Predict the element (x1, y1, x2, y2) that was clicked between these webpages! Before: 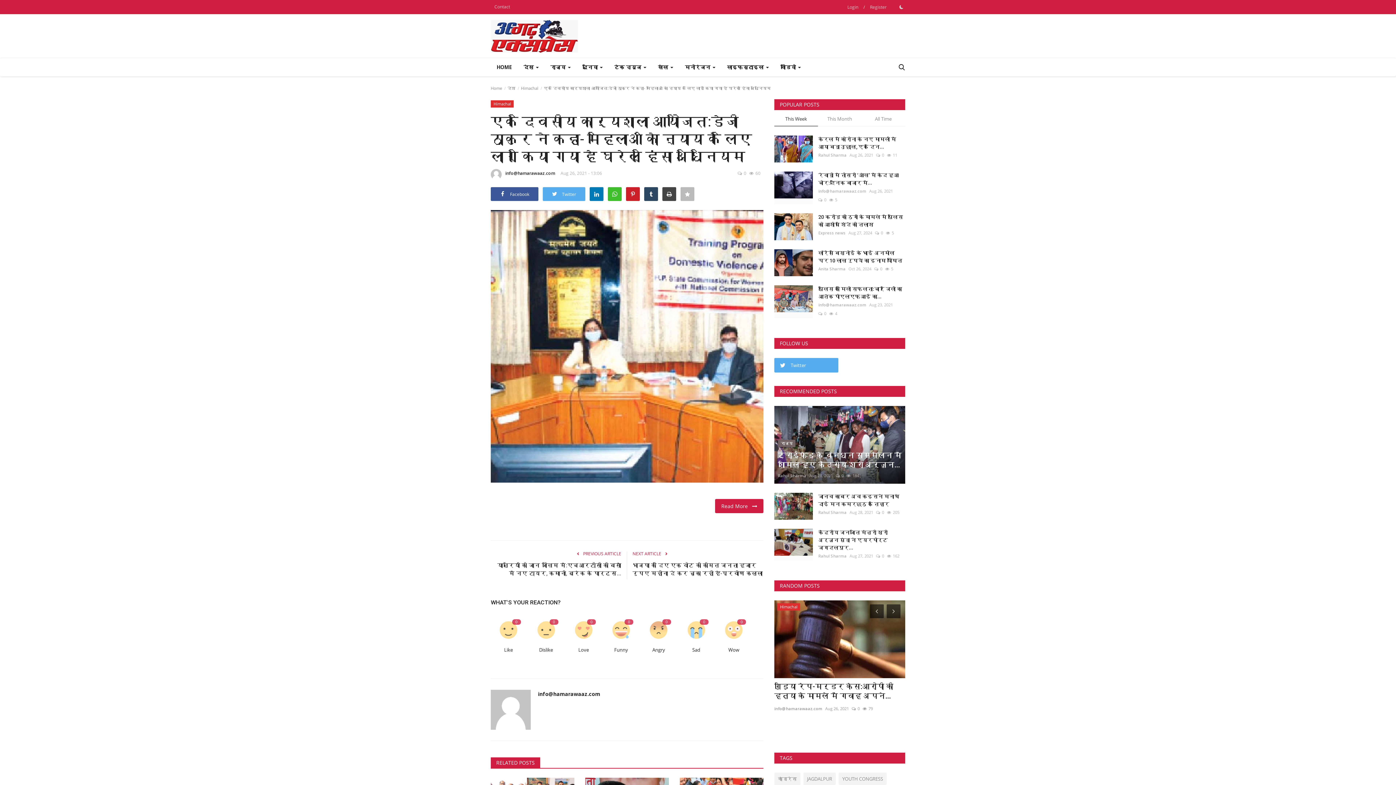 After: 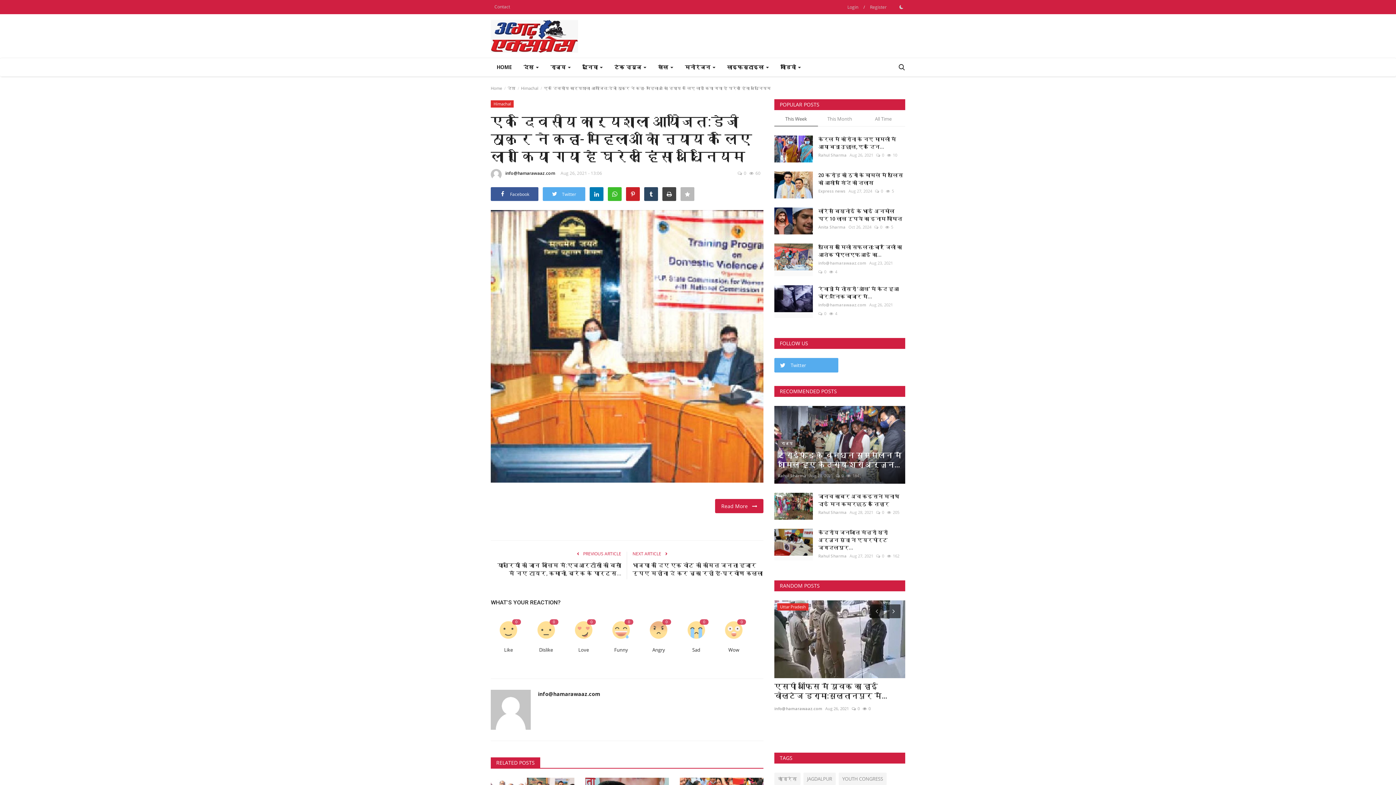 Action: label: This Week bbox: (774, 115, 818, 125)